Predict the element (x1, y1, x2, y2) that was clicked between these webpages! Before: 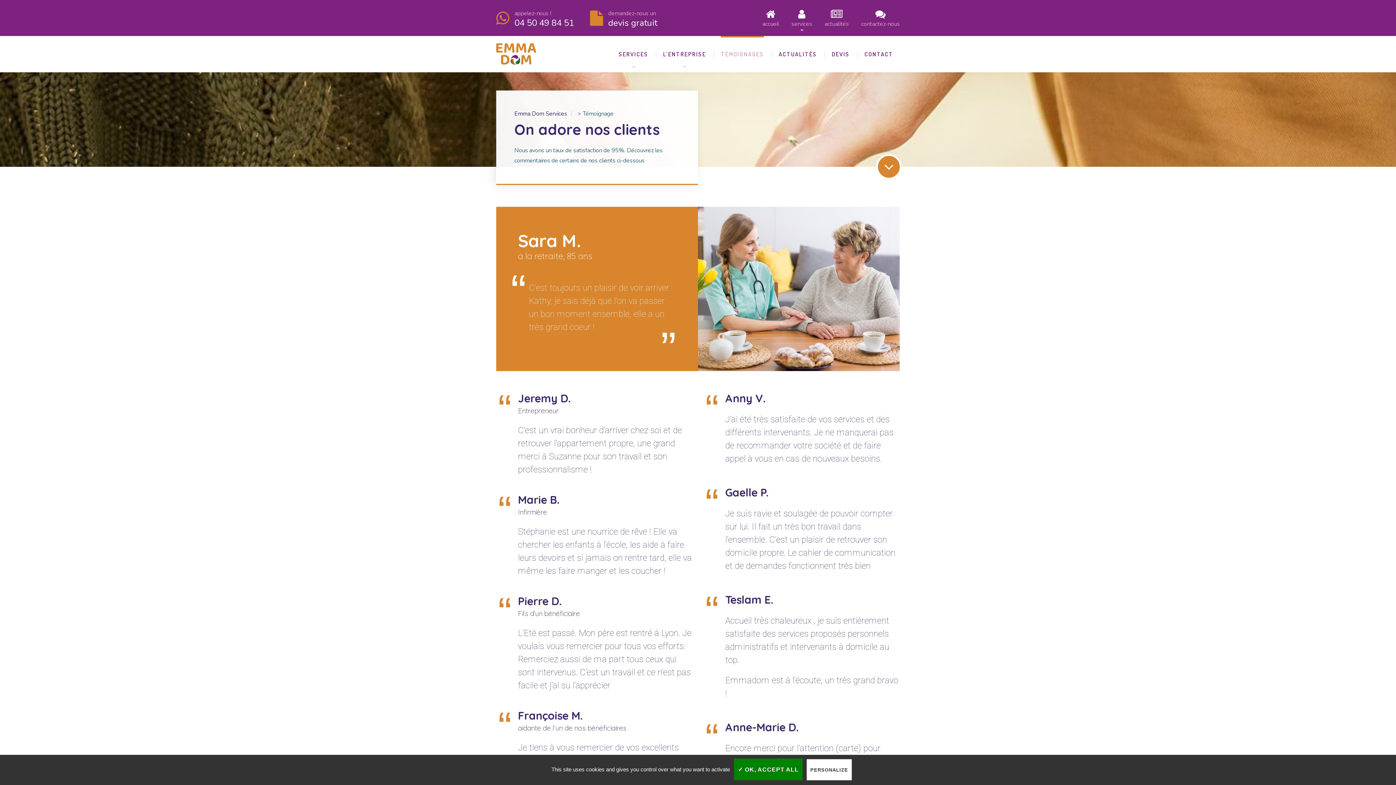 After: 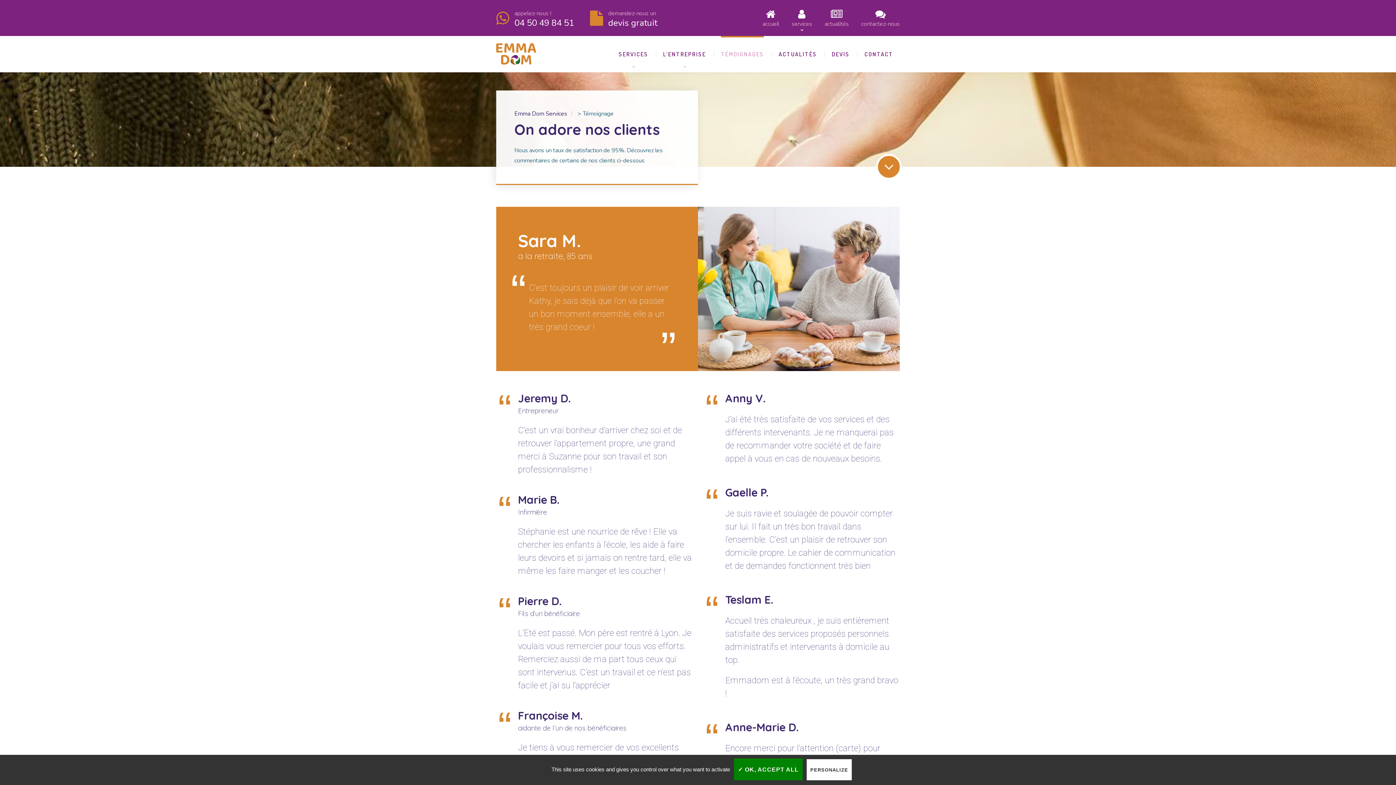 Action: label: TÉMOIGNAGES bbox: (721, 36, 764, 72)